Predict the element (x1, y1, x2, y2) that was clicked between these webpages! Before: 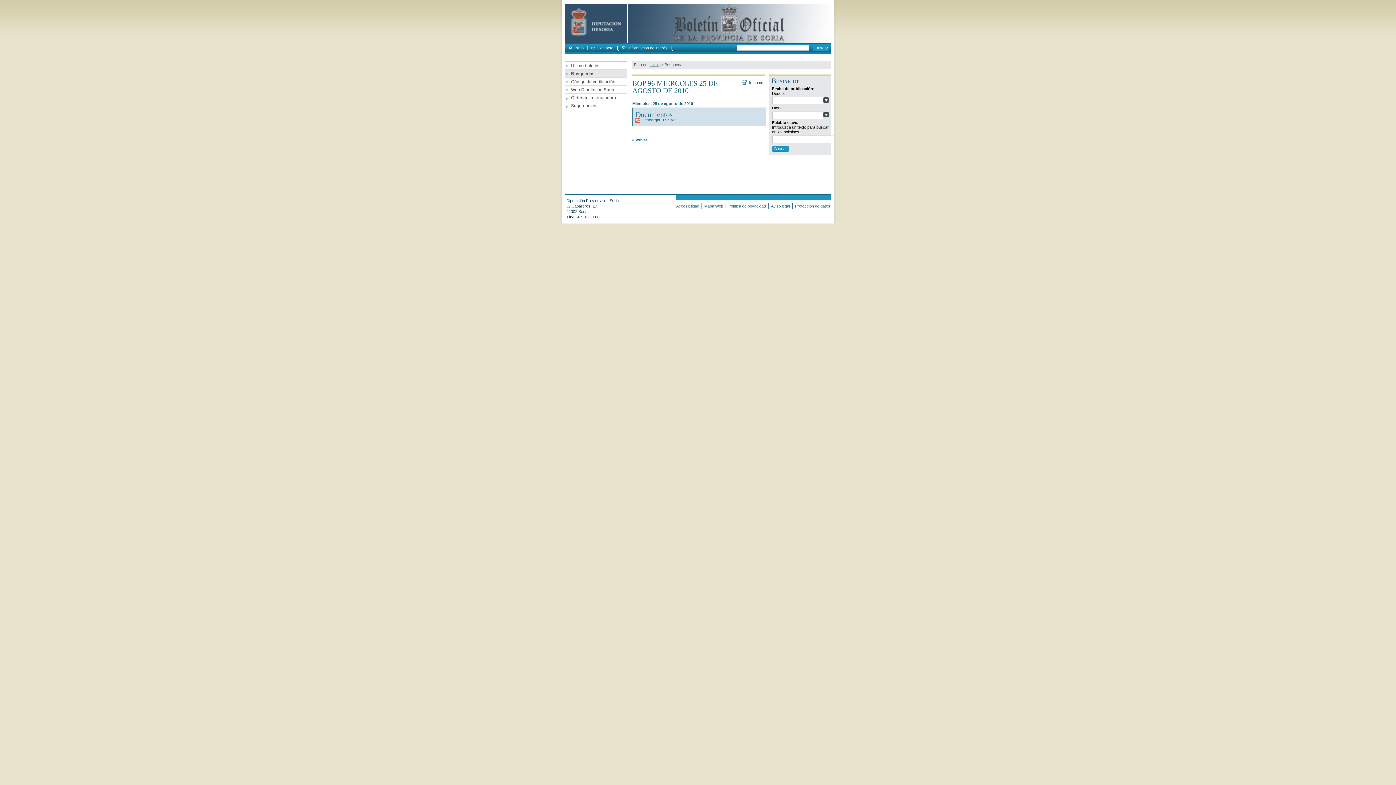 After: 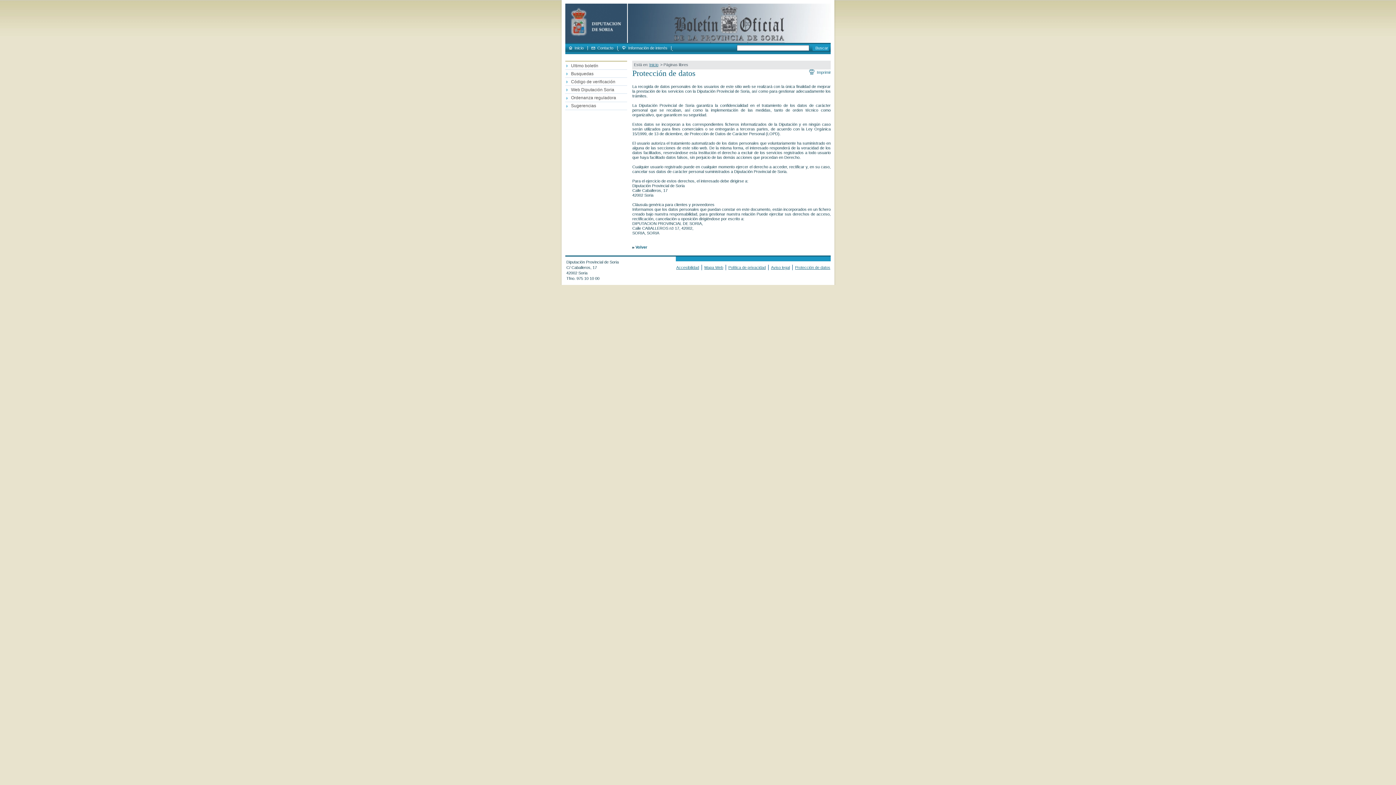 Action: bbox: (794, 204, 830, 208) label: Protección de datos